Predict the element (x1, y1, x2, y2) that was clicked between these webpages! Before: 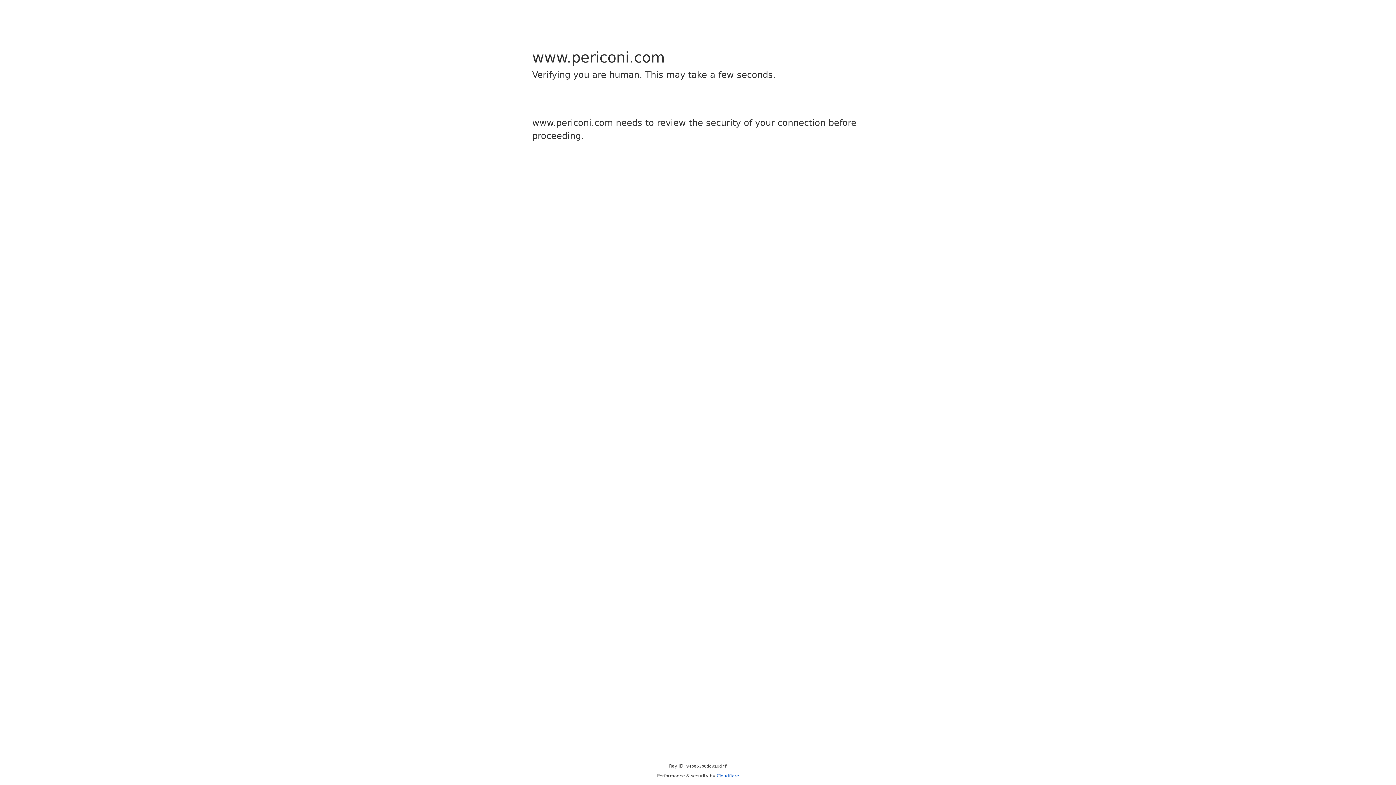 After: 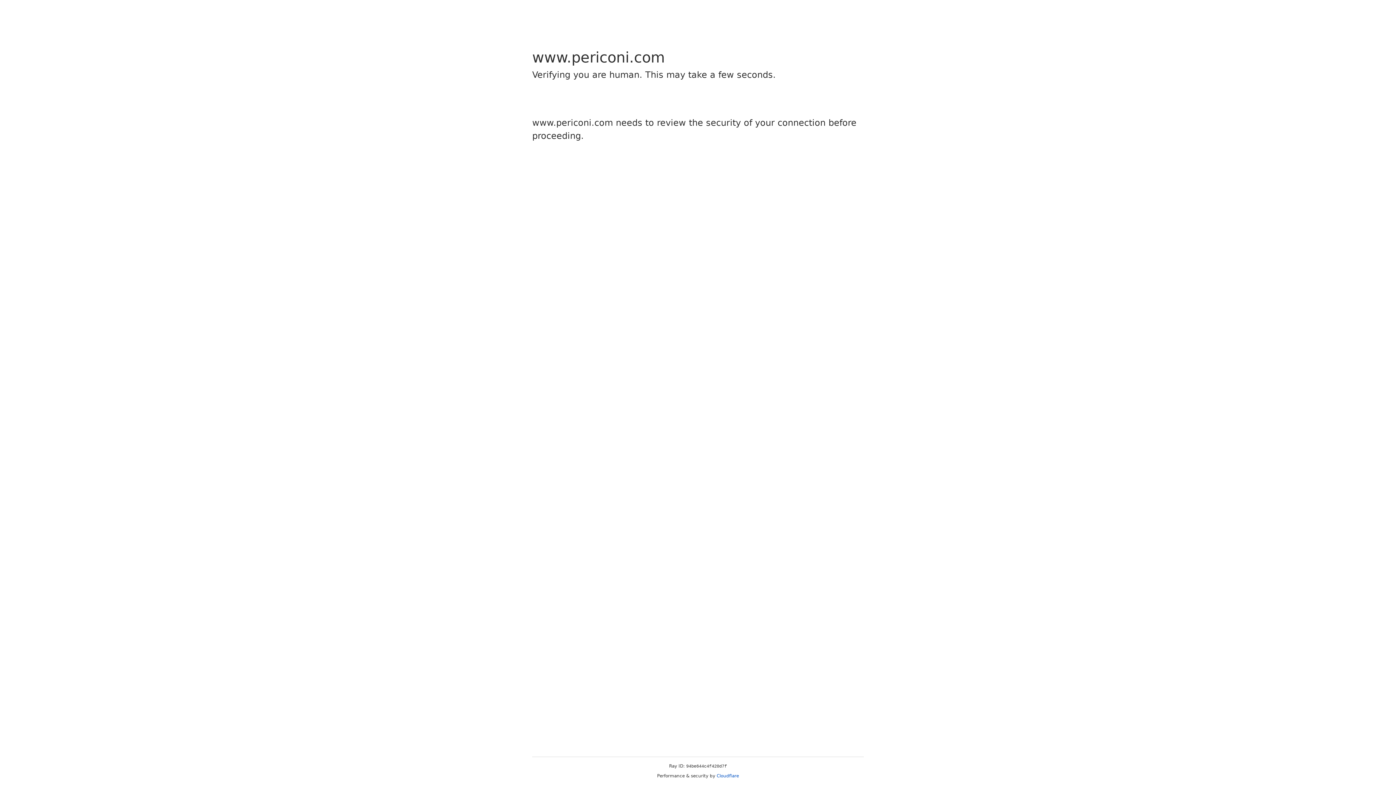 Action: label: Cloudflare bbox: (716, 773, 739, 778)